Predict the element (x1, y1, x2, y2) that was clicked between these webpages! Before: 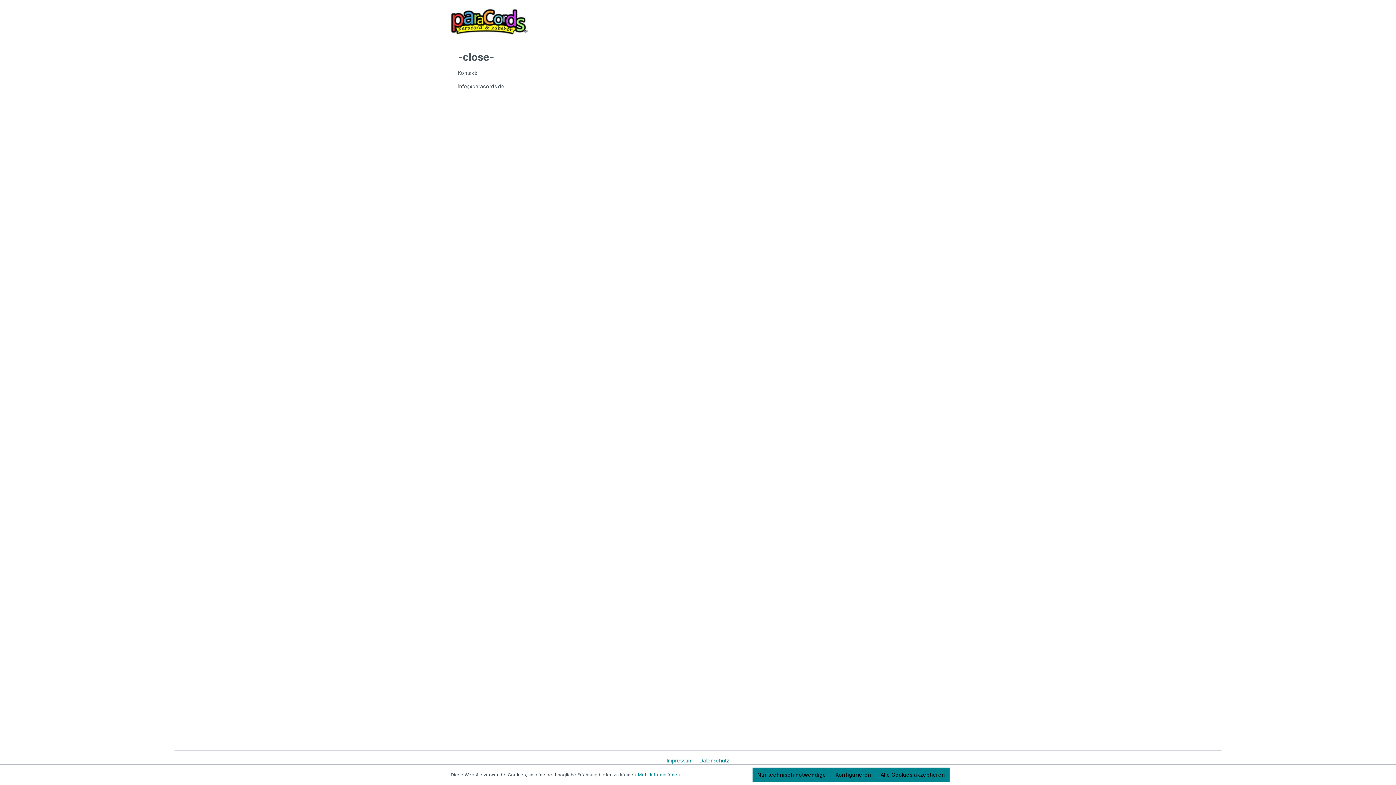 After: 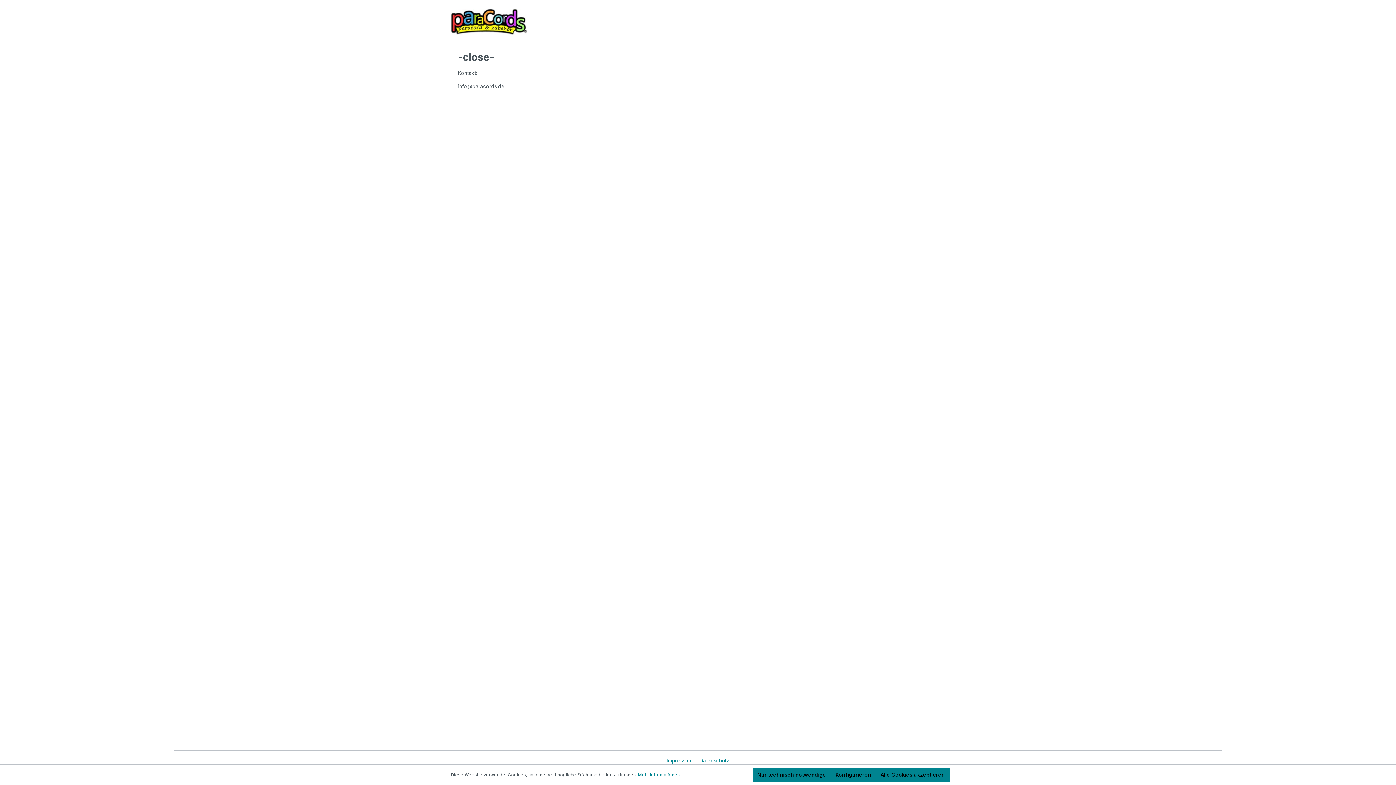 Action: bbox: (450, 8, 527, 34)